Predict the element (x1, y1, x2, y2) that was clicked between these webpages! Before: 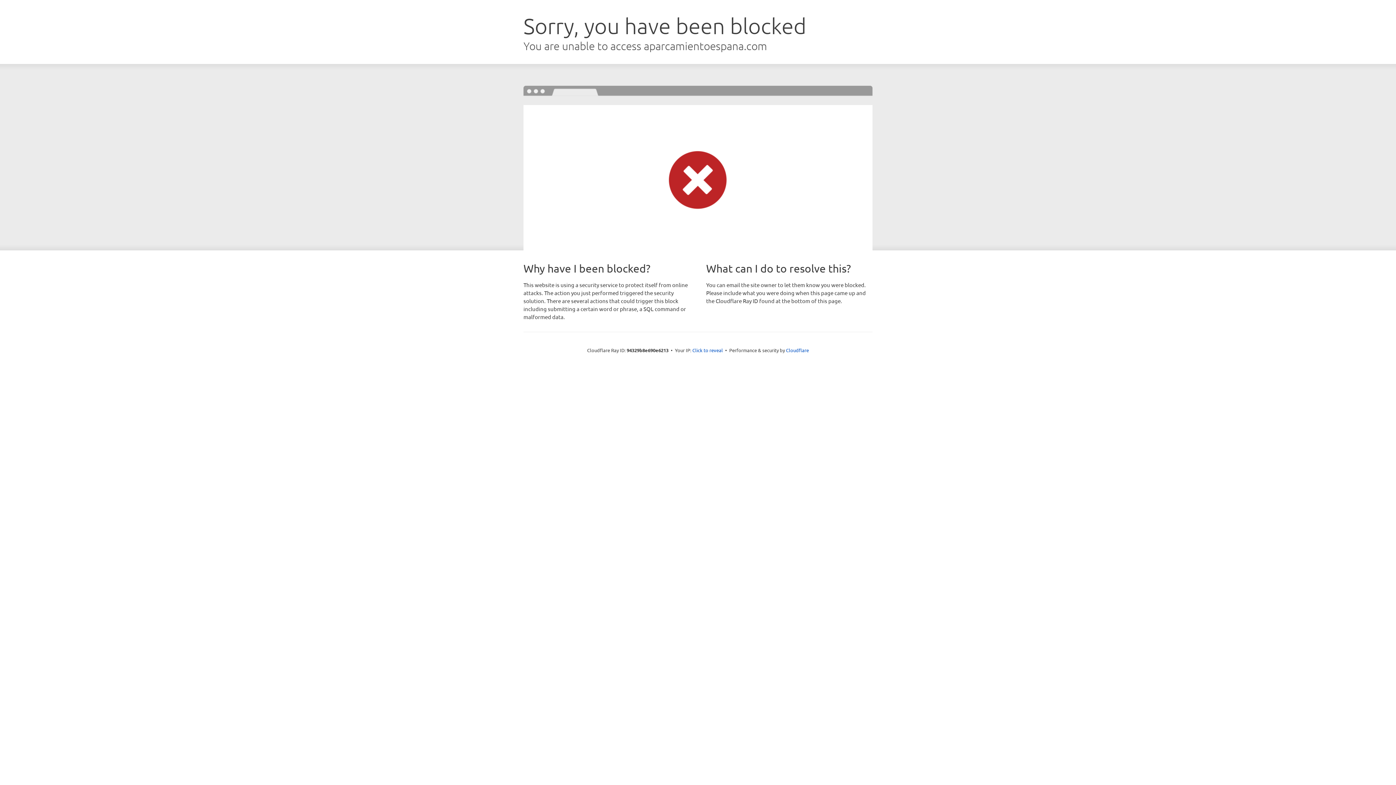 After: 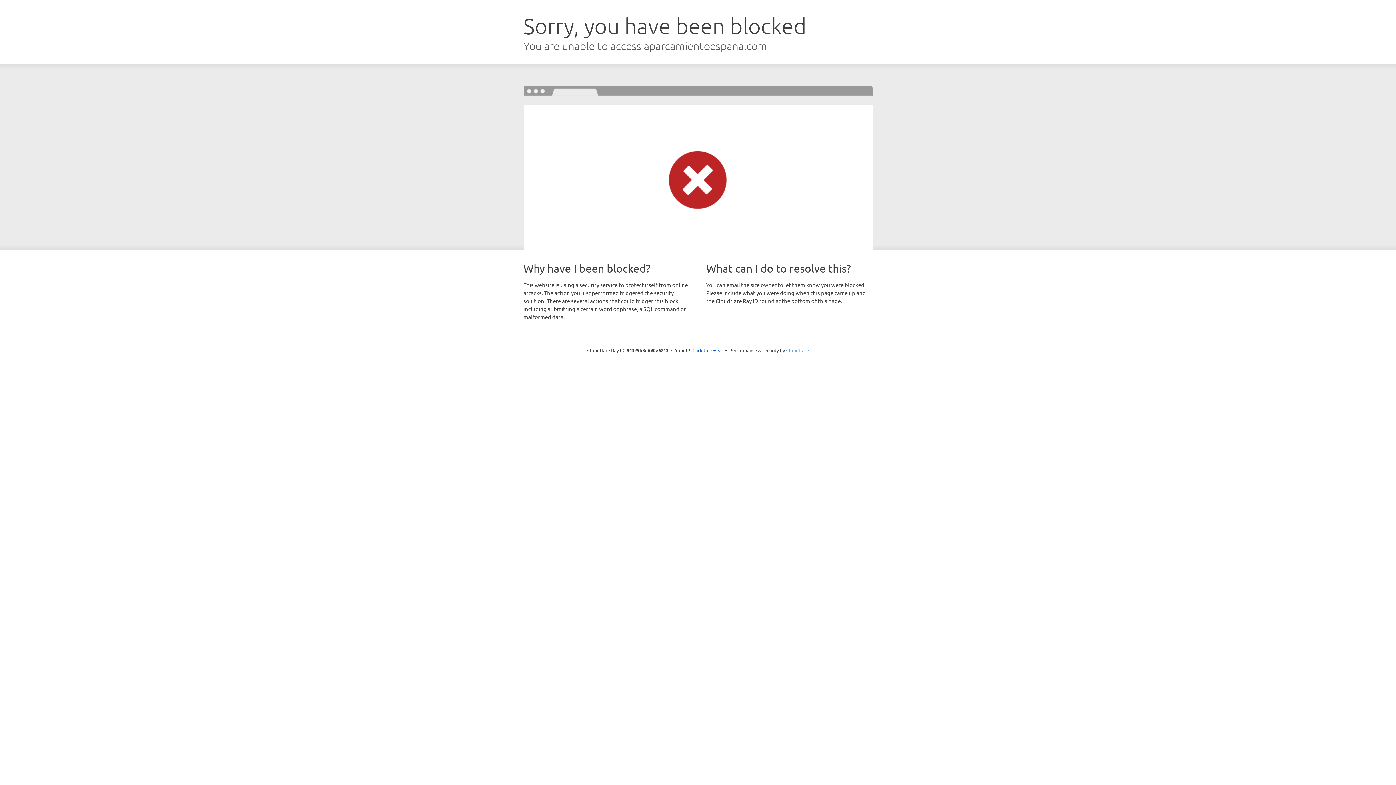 Action: bbox: (786, 347, 809, 353) label: Cloudflare